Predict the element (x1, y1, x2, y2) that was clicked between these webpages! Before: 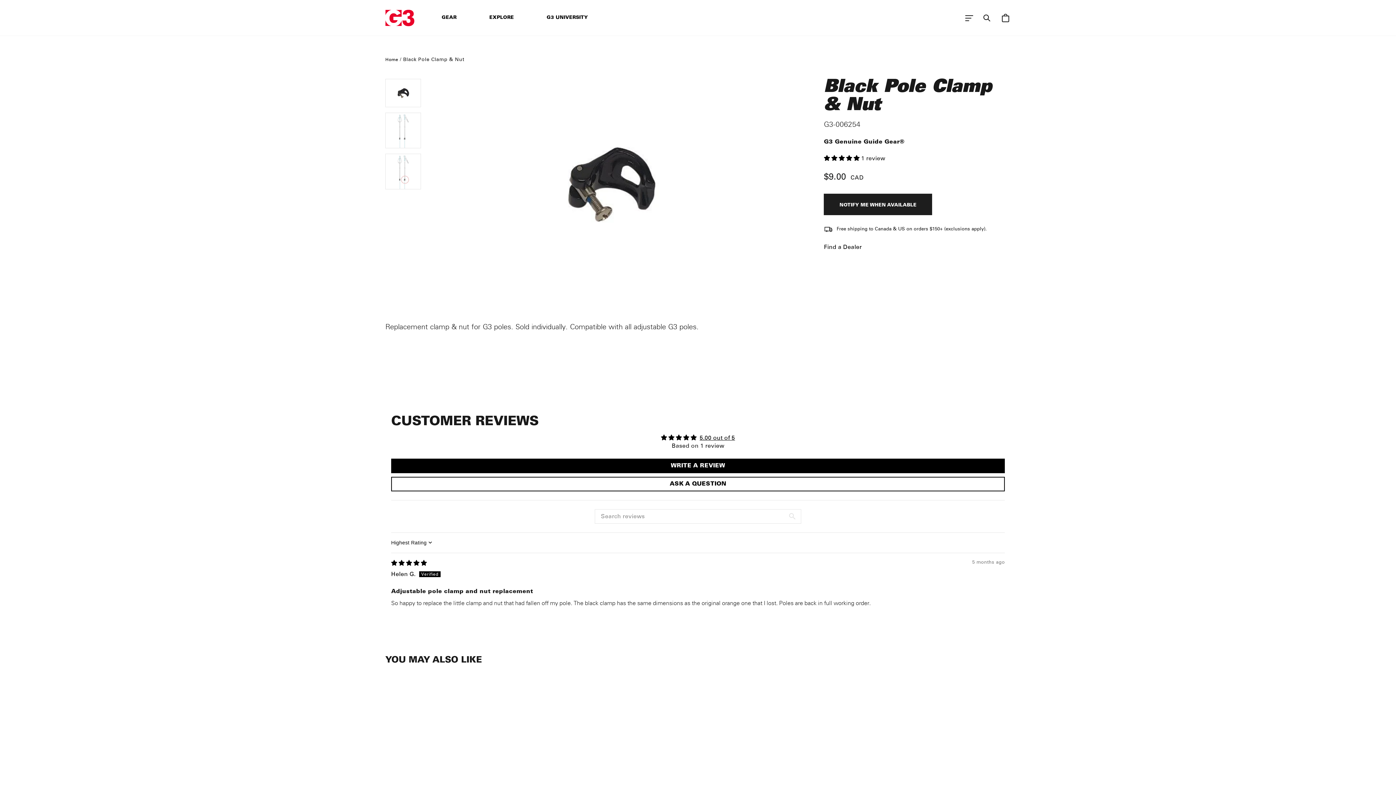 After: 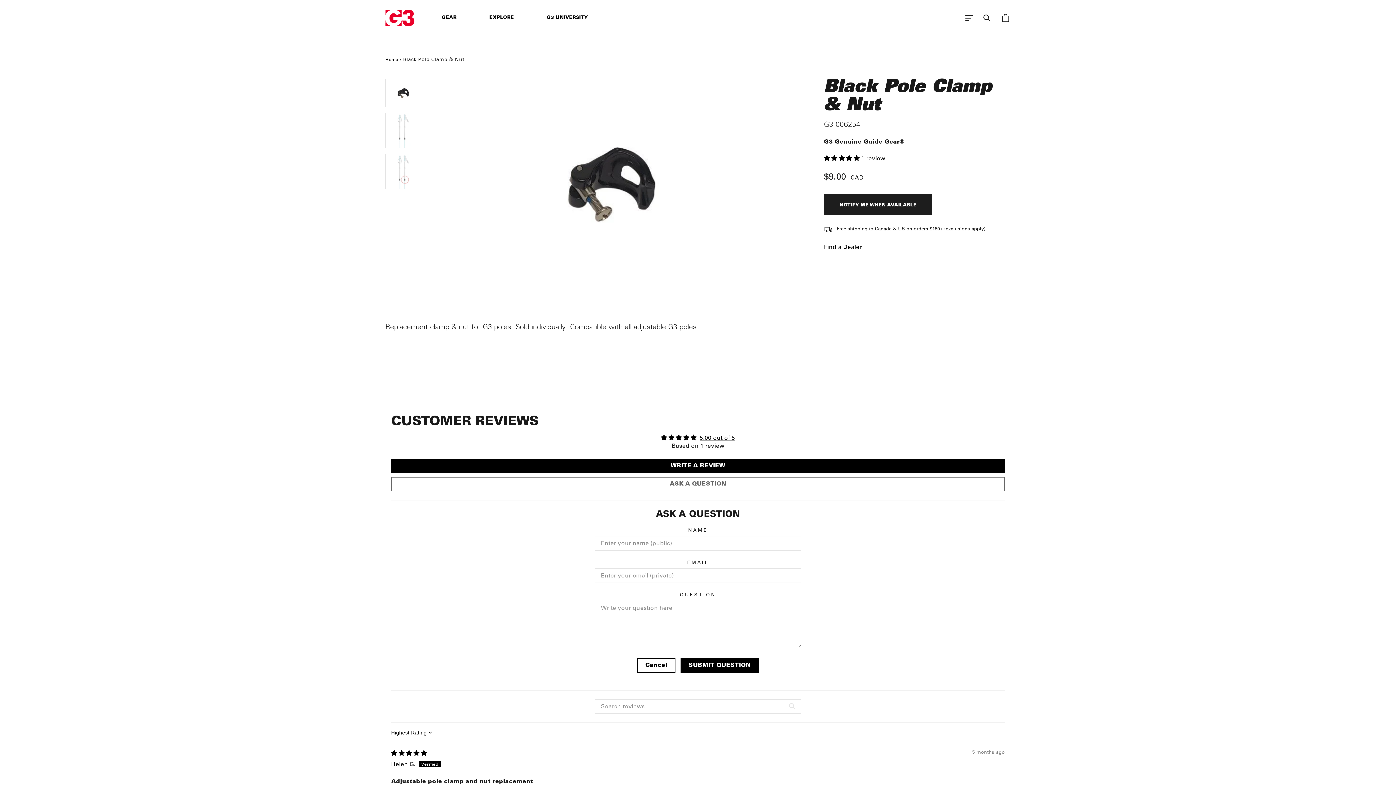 Action: bbox: (391, 477, 1005, 491) label: ASK A QUESTION